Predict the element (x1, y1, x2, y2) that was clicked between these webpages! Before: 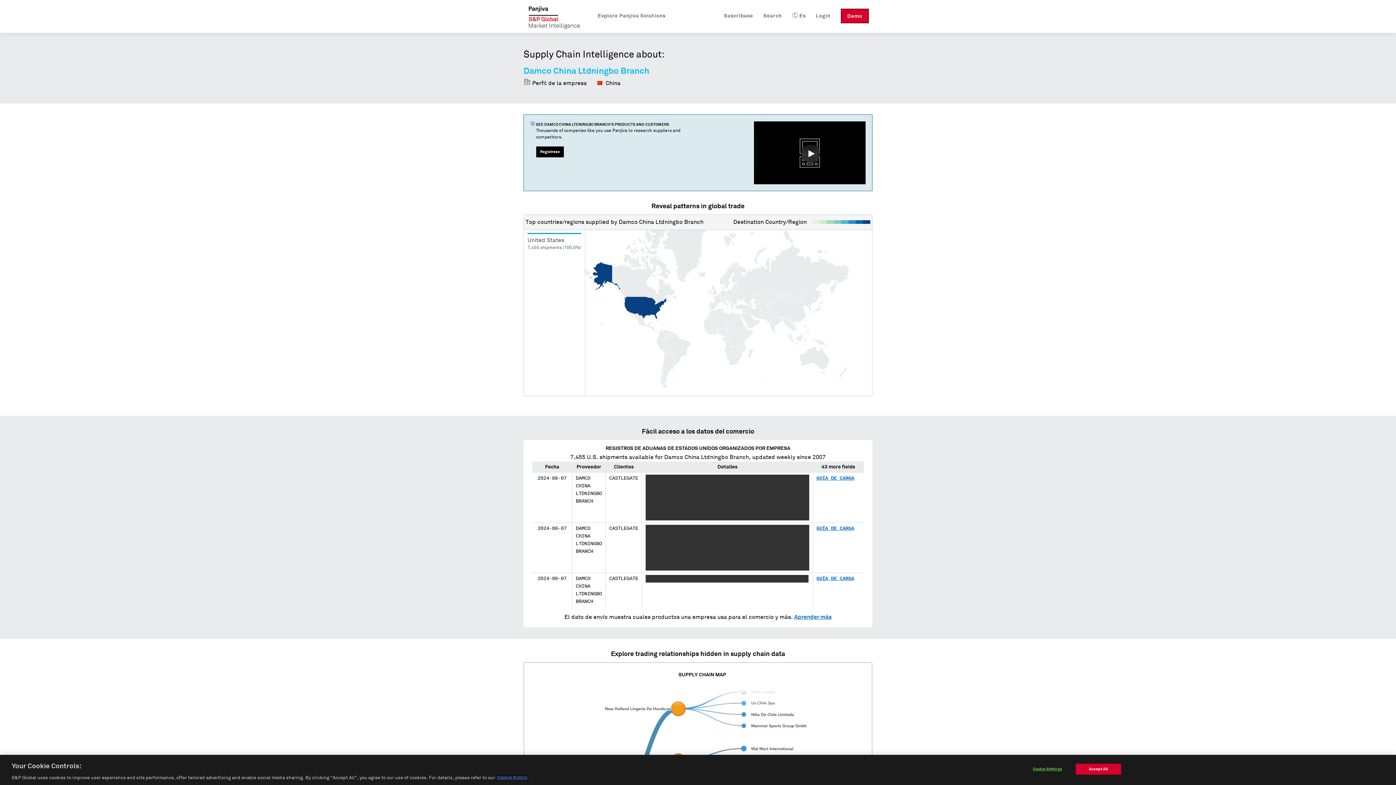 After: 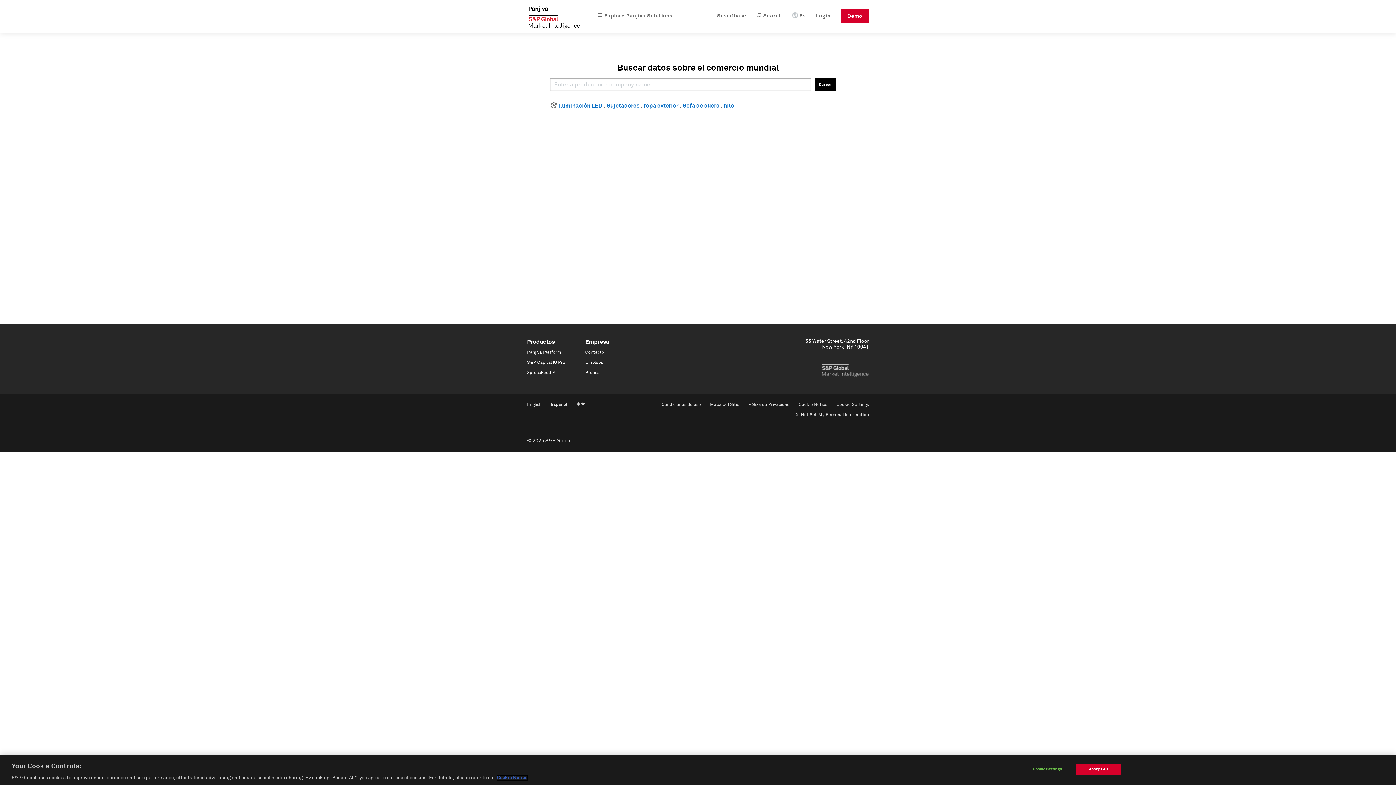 Action: bbox: (763, 8, 782, 23) label: Search